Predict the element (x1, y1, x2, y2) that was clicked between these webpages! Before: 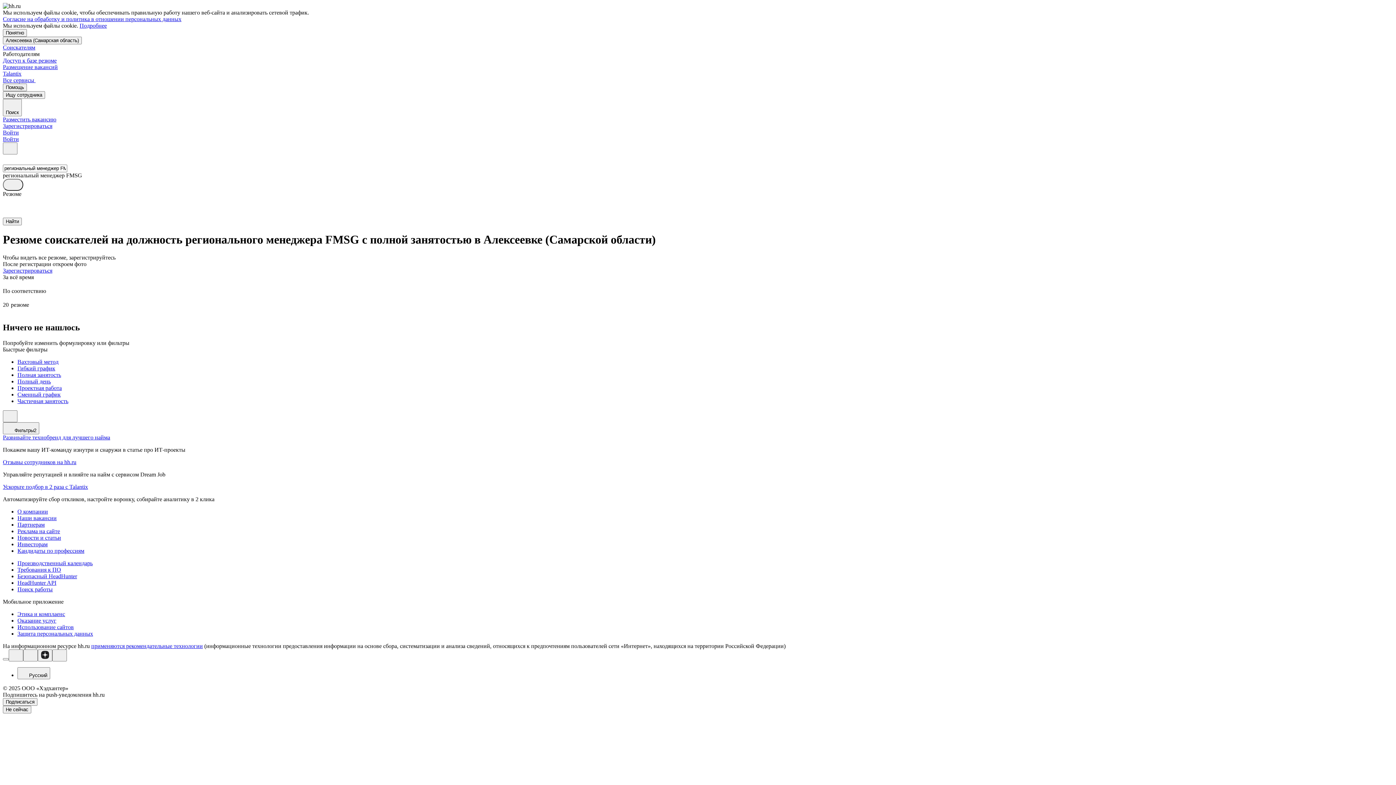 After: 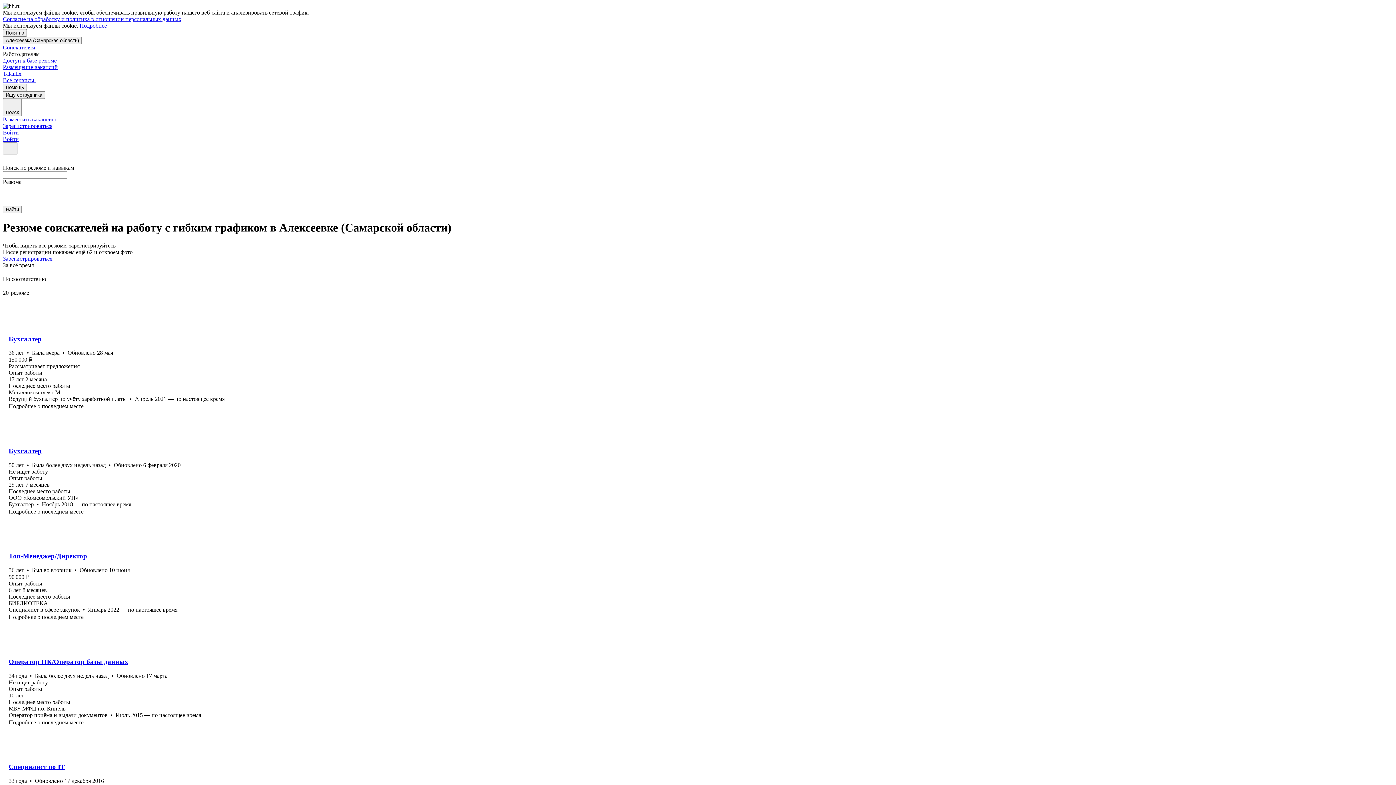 Action: label: Гибкий график bbox: (17, 365, 1393, 371)